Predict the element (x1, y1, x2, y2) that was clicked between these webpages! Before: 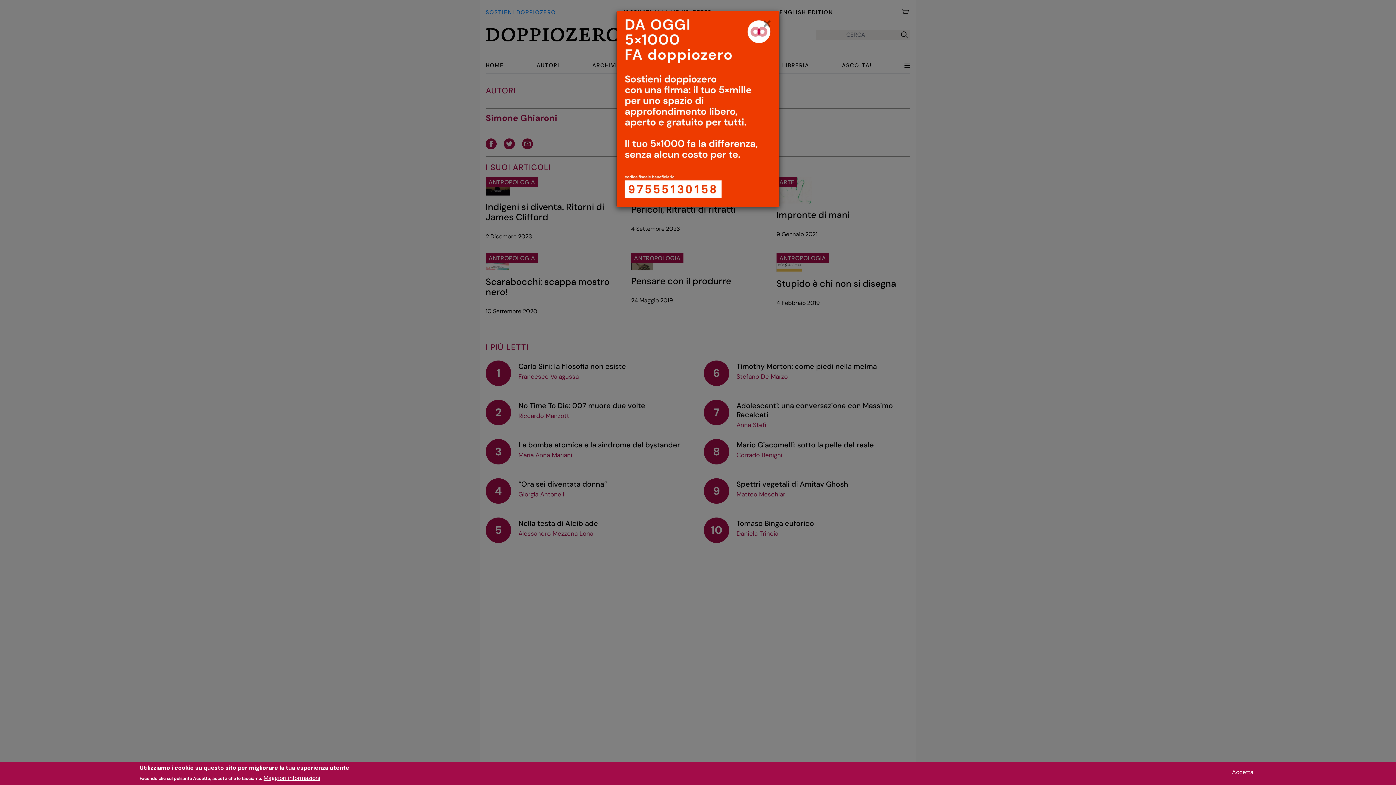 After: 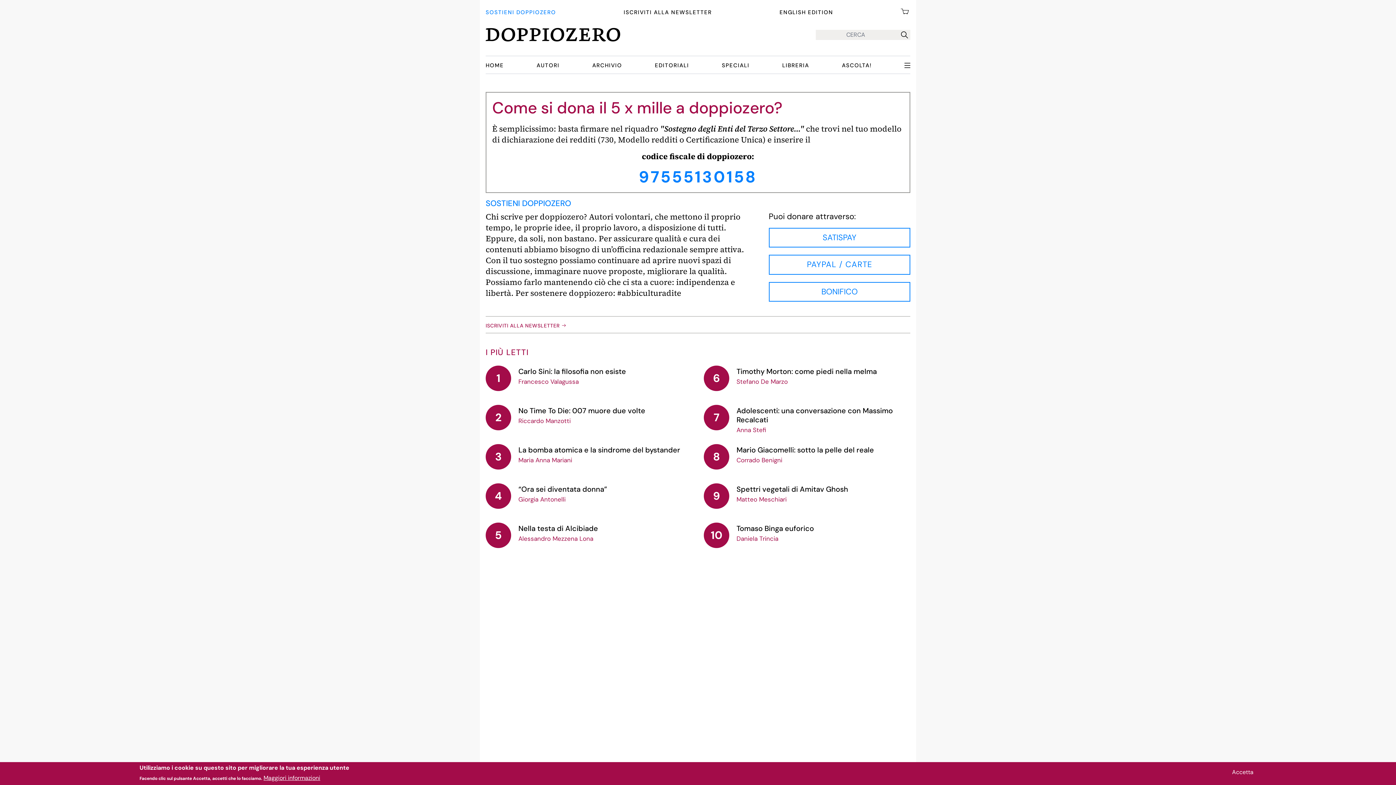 Action: bbox: (616, 11, 779, 206)